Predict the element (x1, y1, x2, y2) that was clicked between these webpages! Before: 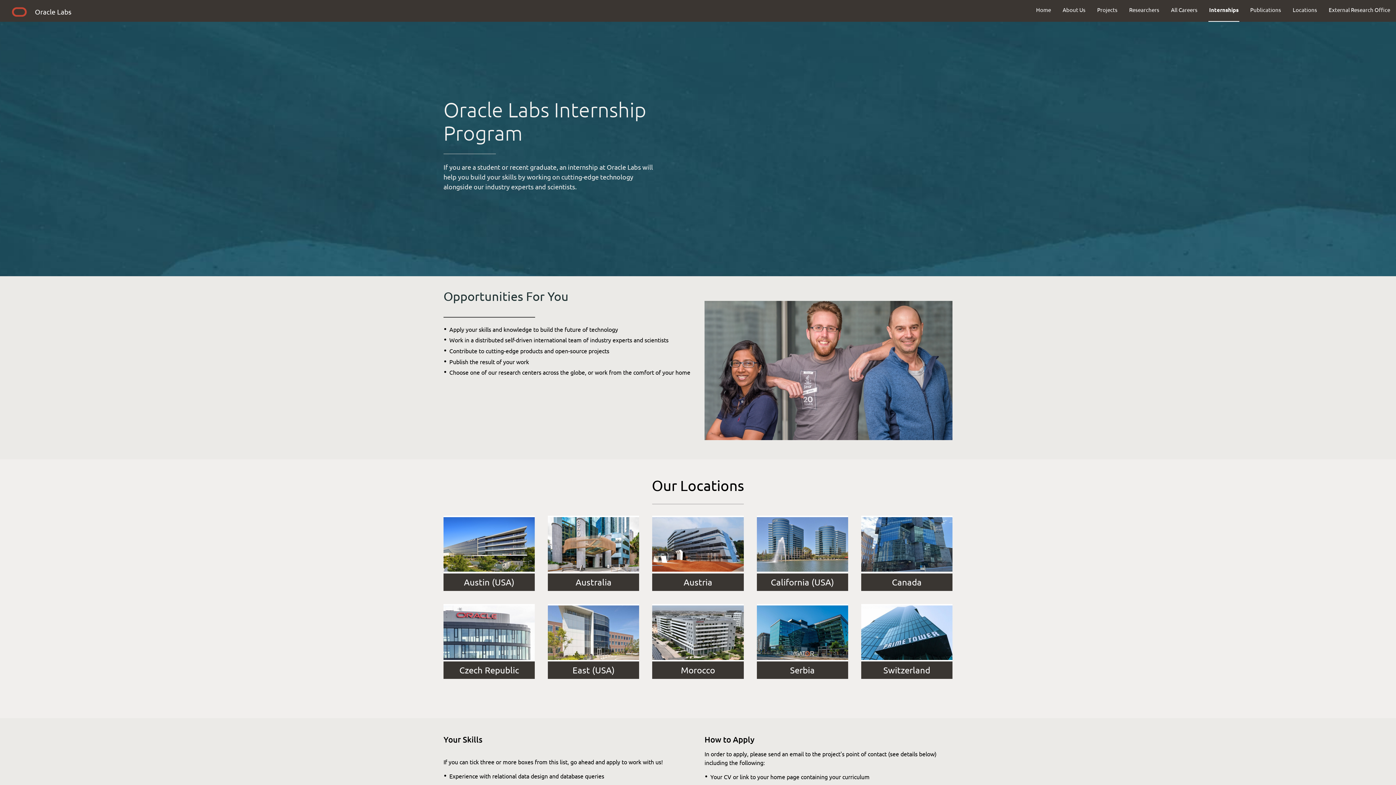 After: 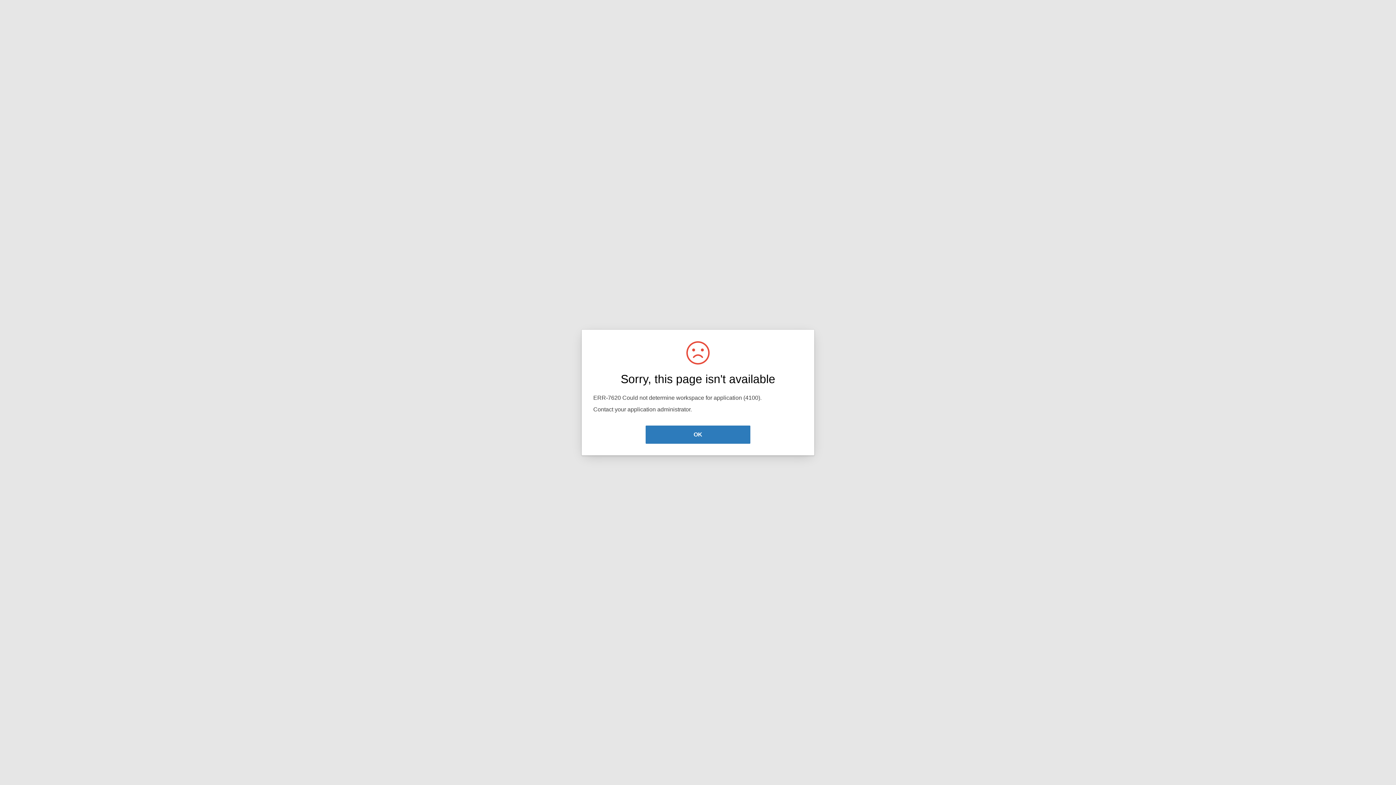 Action: bbox: (1203, 0, 1244, 19) label: Internships